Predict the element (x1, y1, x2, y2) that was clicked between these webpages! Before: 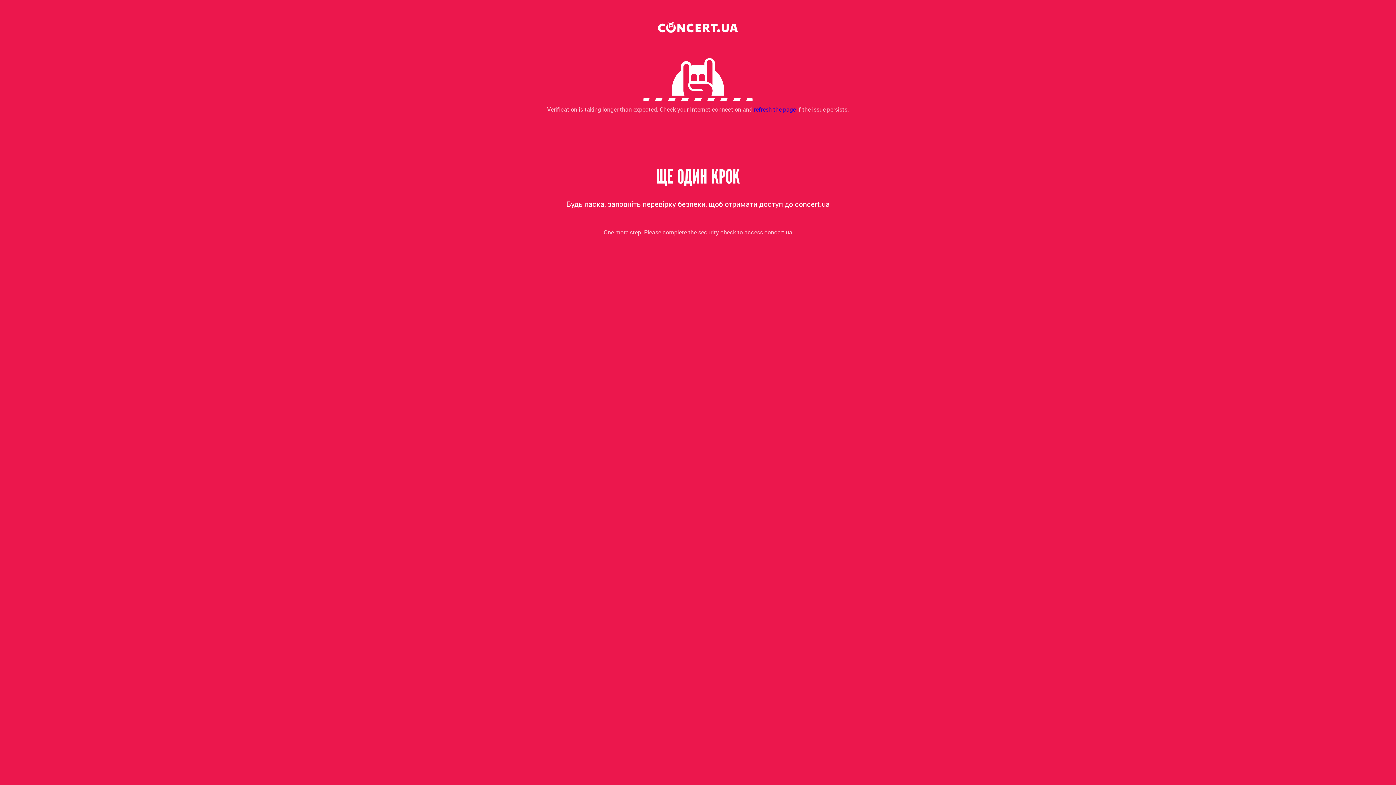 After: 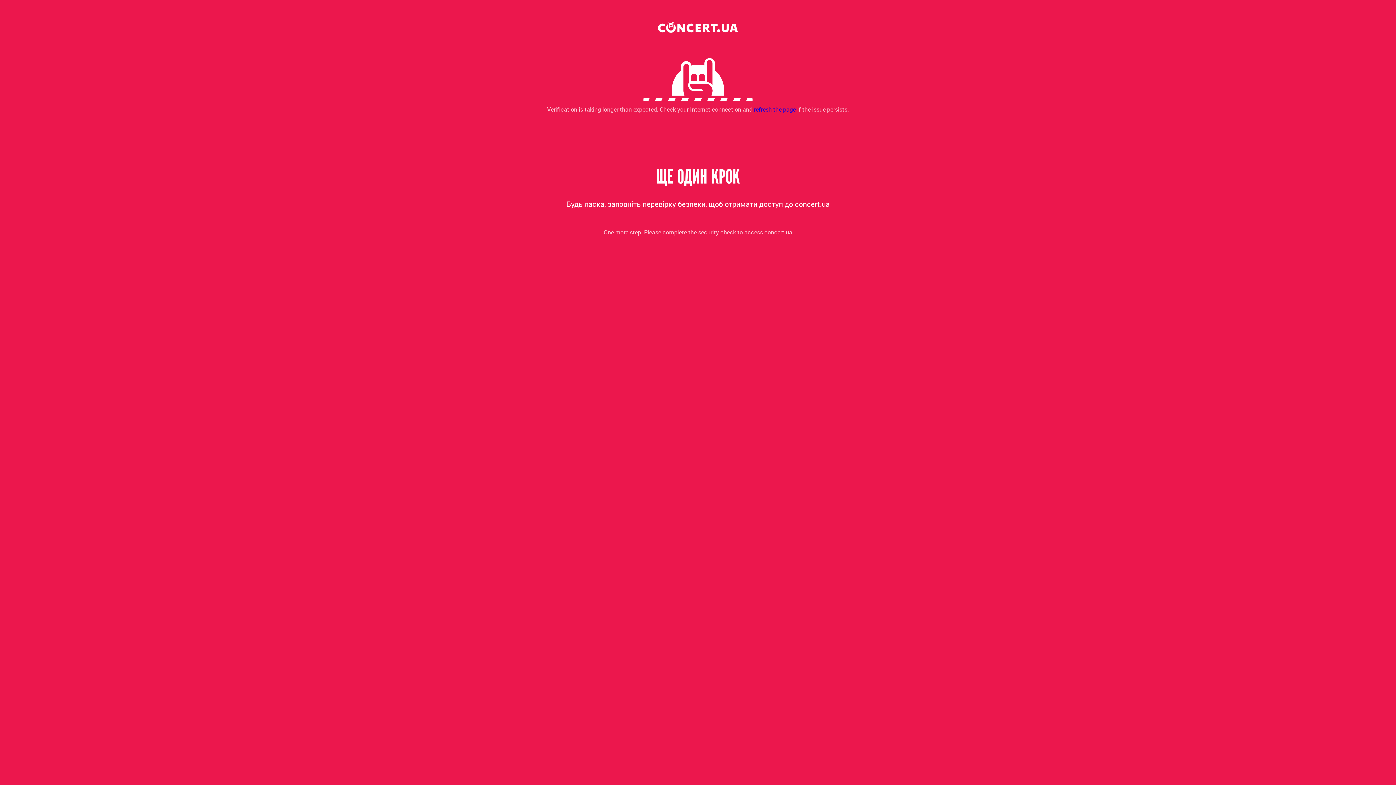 Action: bbox: (754, 105, 796, 113) label: refresh the page